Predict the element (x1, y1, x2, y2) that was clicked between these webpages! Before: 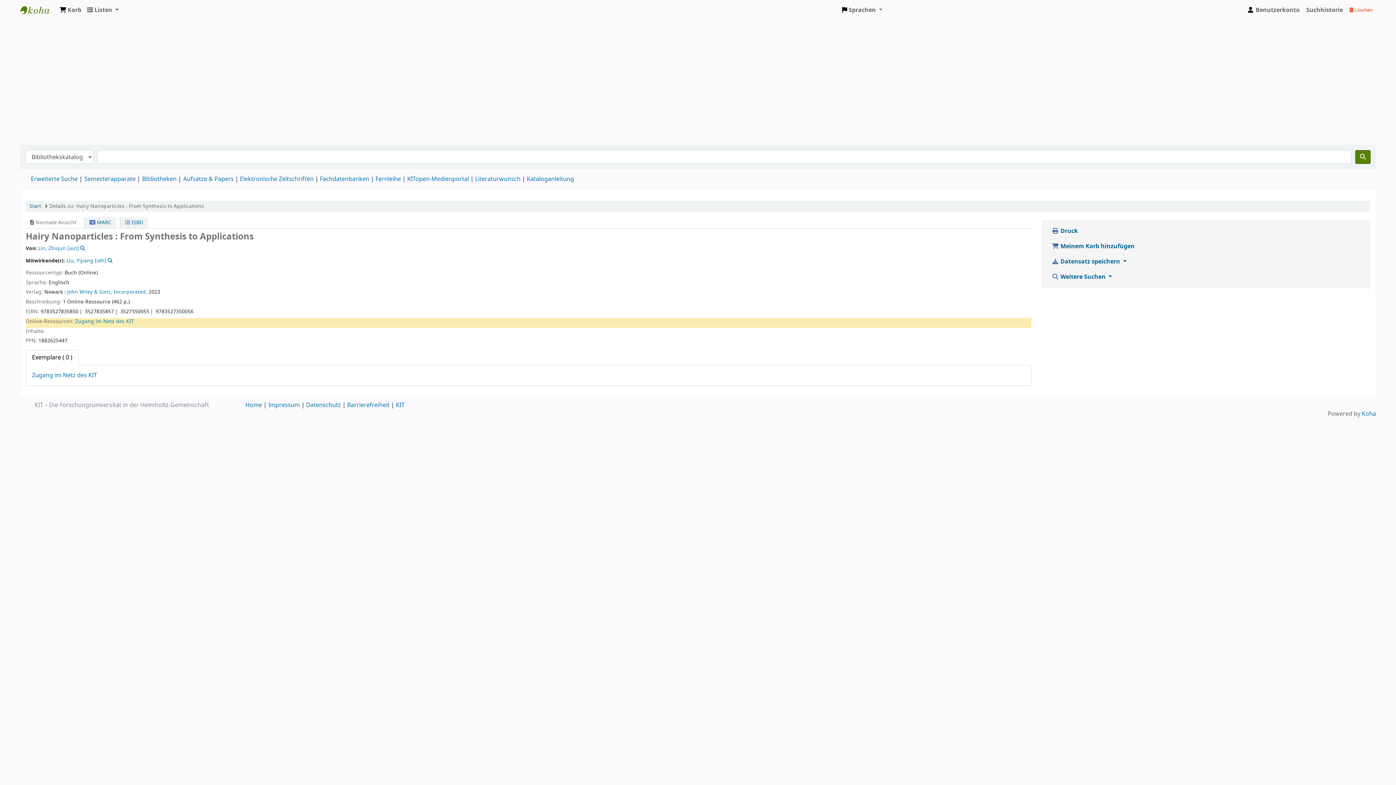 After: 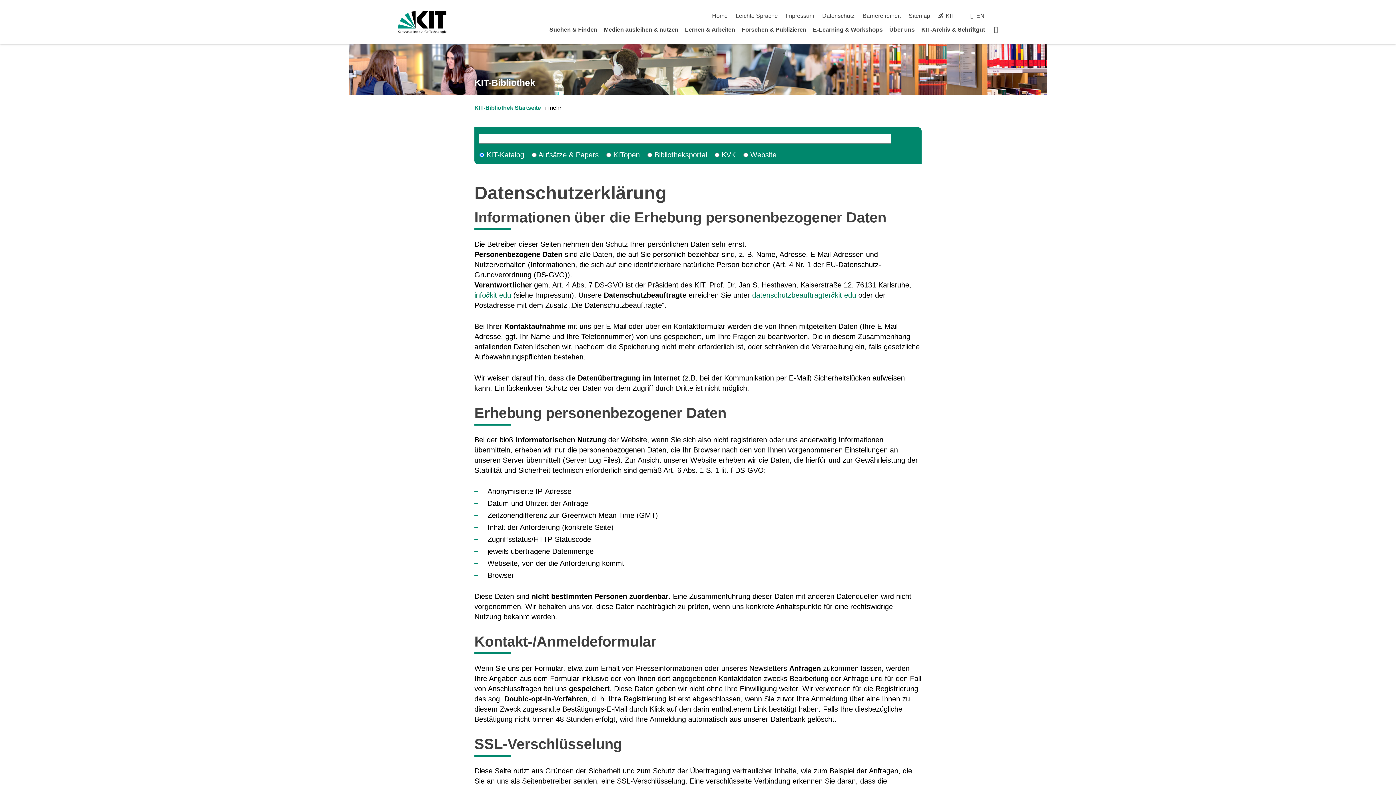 Action: label: Datenschutz bbox: (306, 401, 341, 409)